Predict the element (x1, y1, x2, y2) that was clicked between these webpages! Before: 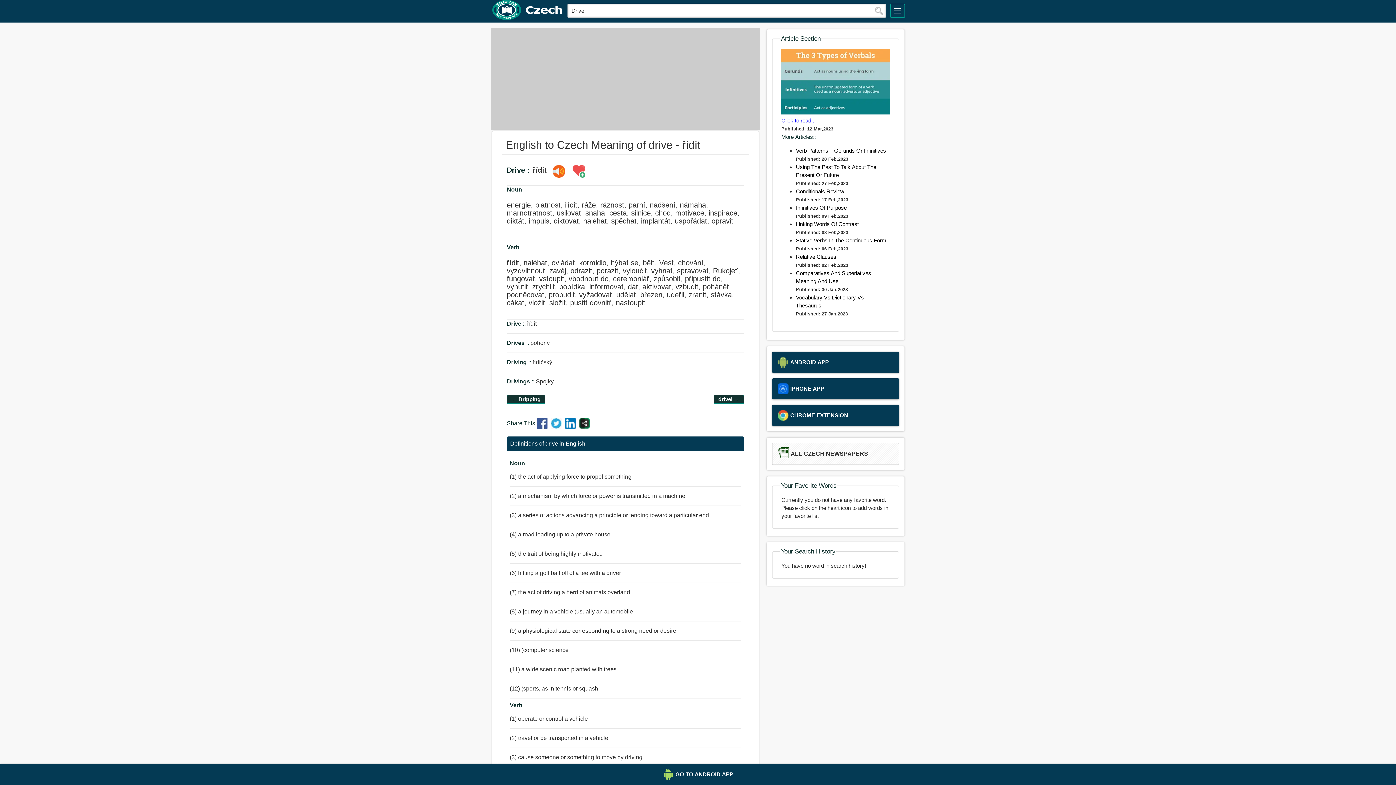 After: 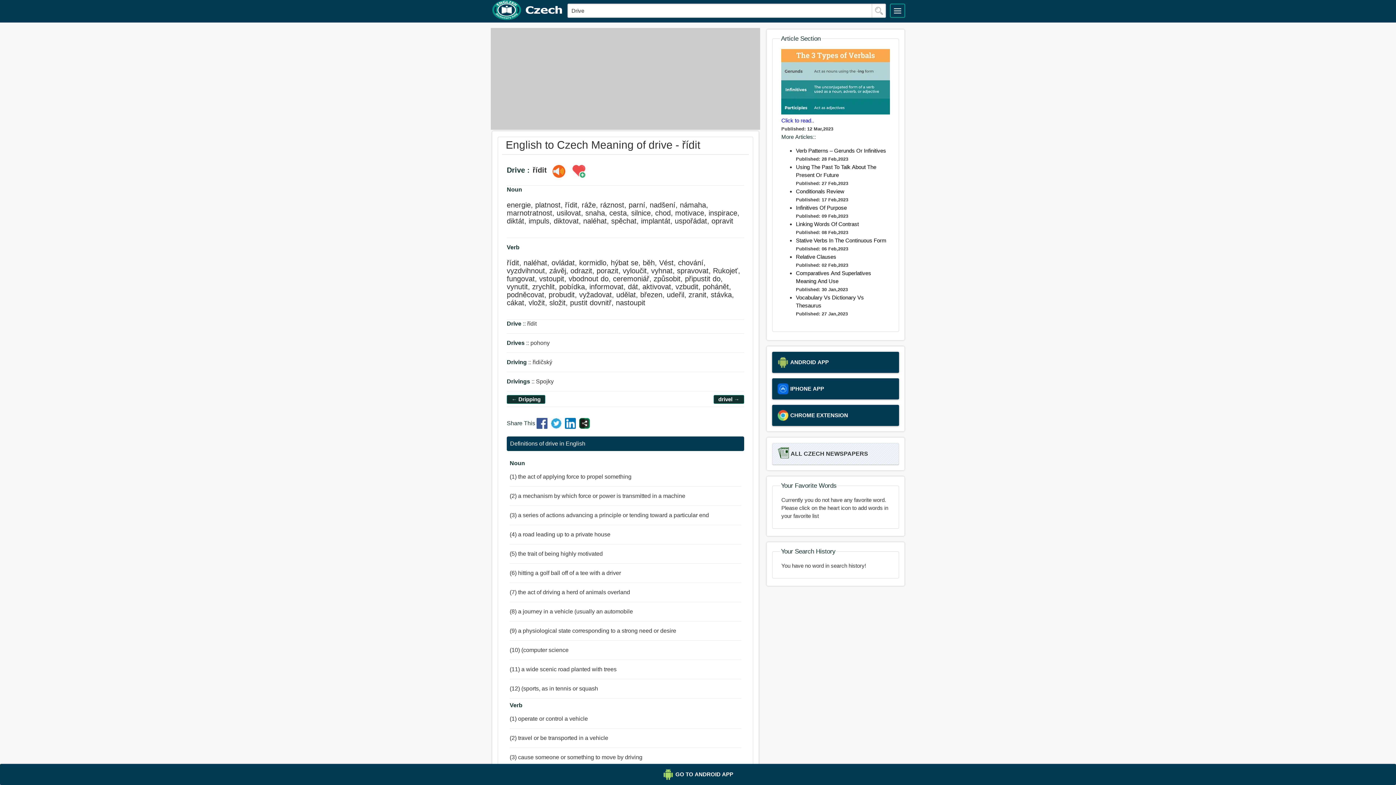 Action: label: ALL CZECH NEWSPAPERS bbox: (772, 443, 899, 465)